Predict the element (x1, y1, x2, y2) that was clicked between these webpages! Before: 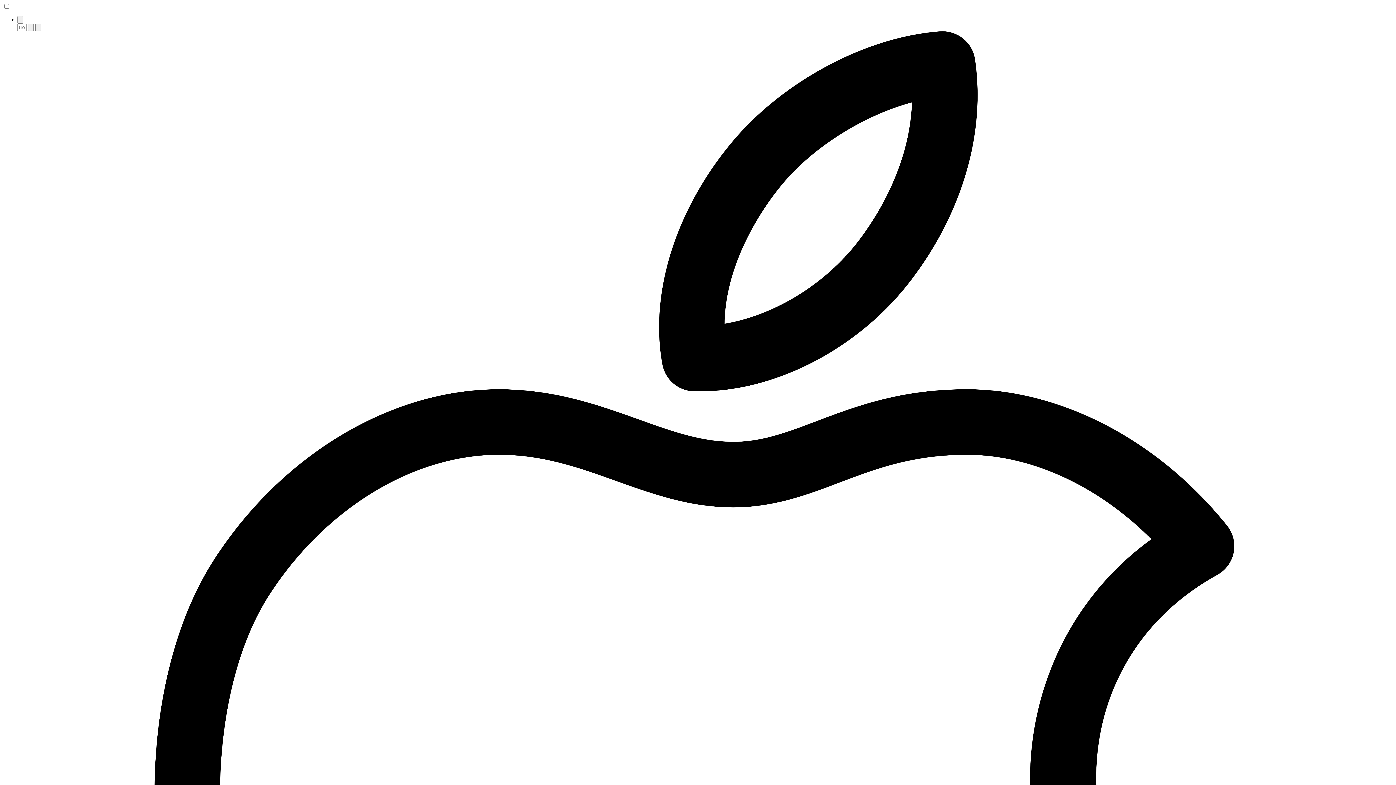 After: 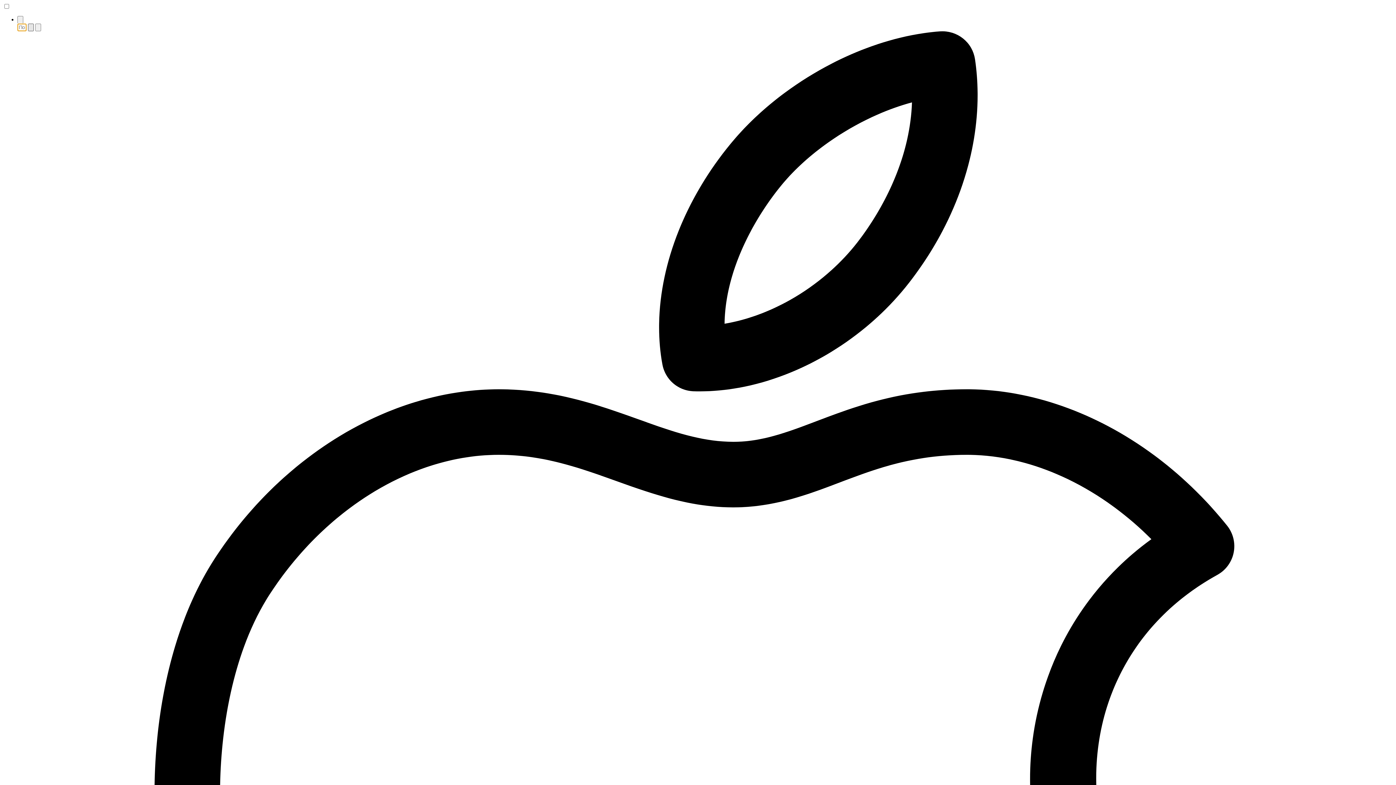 Action: bbox: (28, 23, 33, 31)